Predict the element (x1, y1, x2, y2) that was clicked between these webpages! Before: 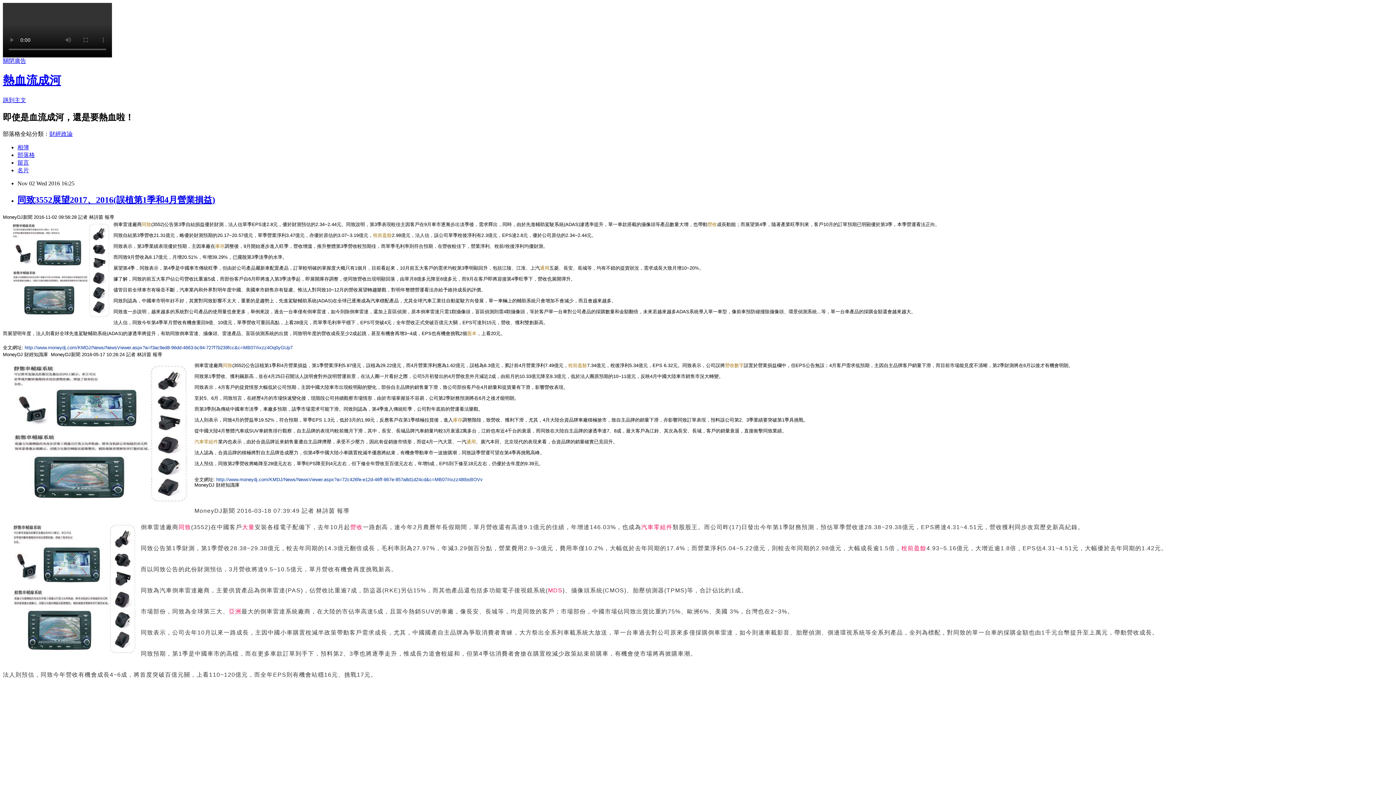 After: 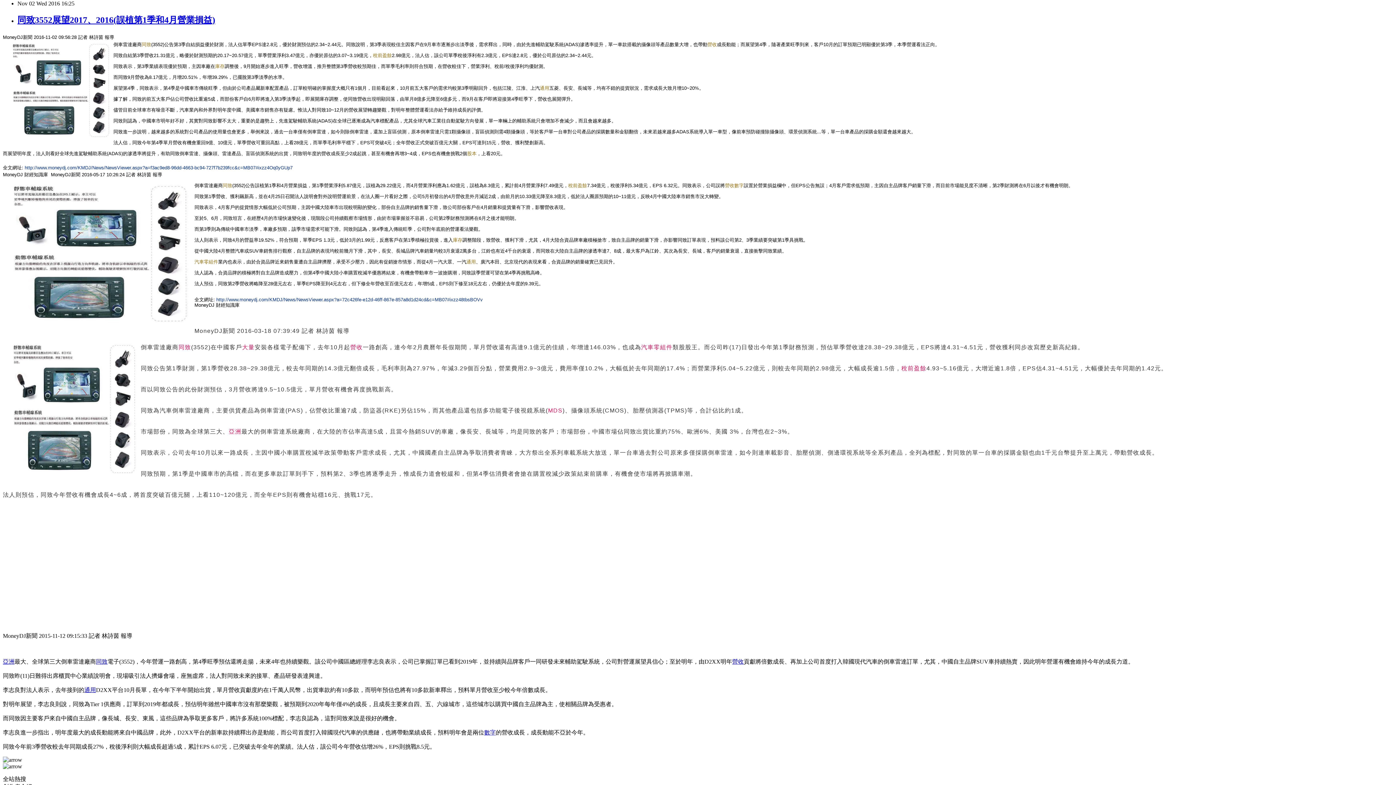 Action: bbox: (2, 97, 26, 103) label: 跳到主文